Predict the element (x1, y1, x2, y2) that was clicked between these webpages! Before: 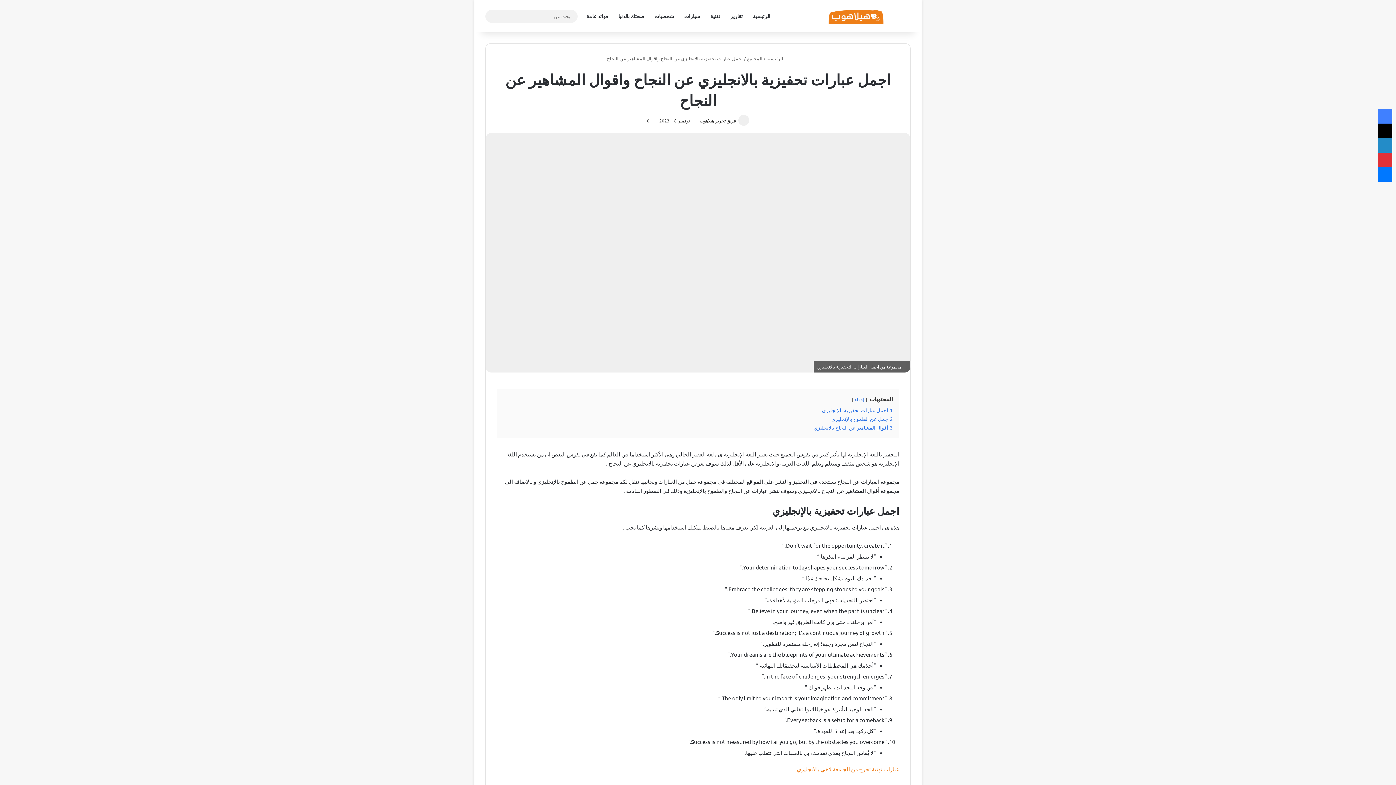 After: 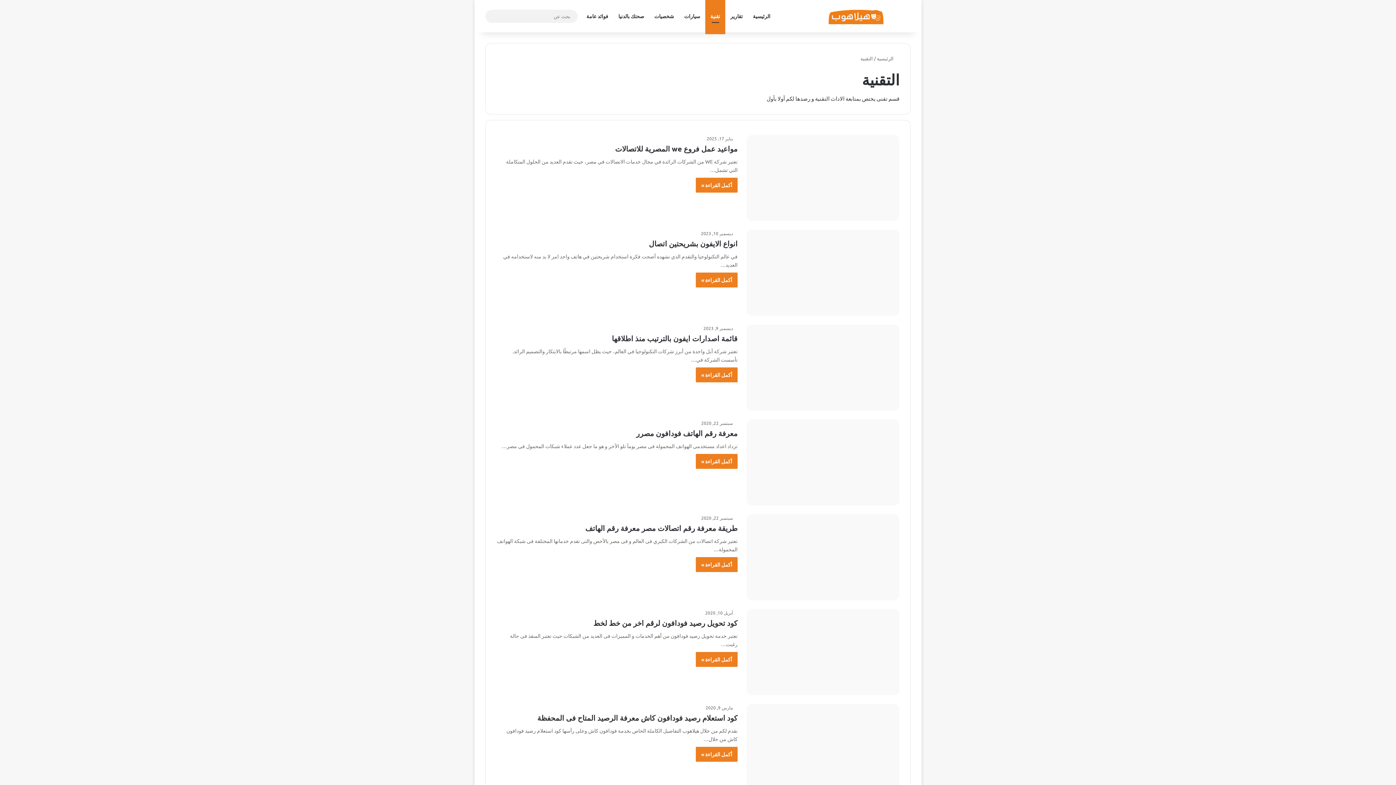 Action: bbox: (705, 0, 725, 32) label: تقنية